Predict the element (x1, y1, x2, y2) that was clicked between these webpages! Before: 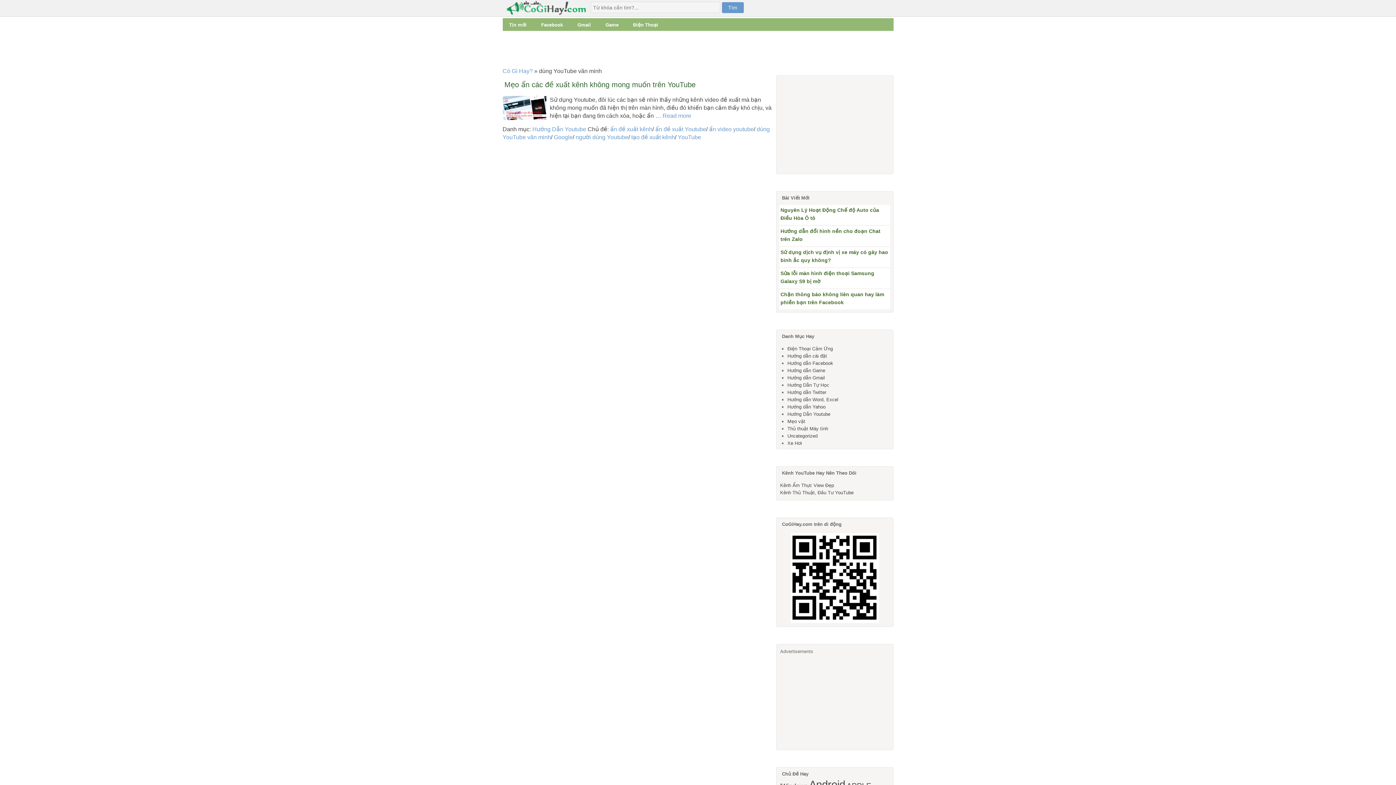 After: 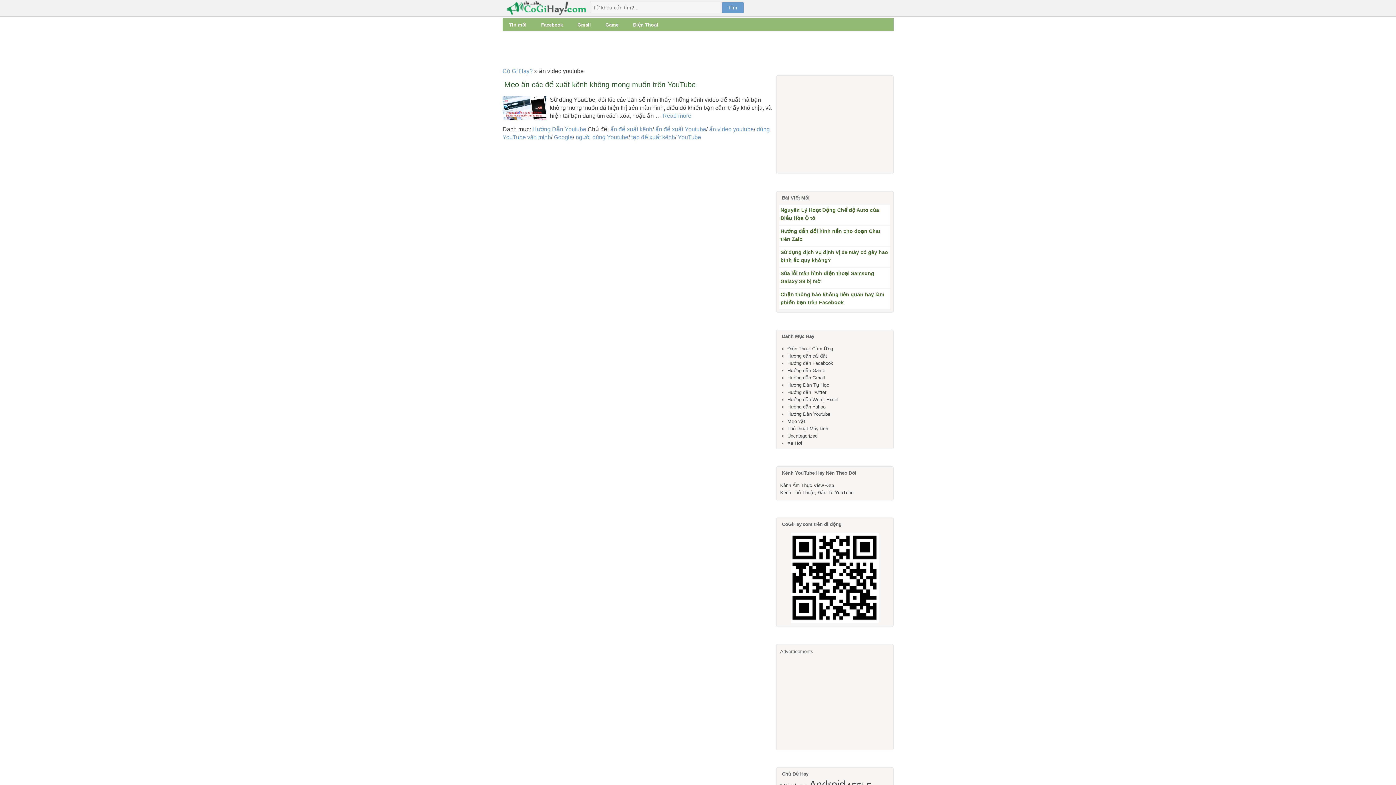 Action: label: ẩn video youtube bbox: (709, 126, 754, 132)